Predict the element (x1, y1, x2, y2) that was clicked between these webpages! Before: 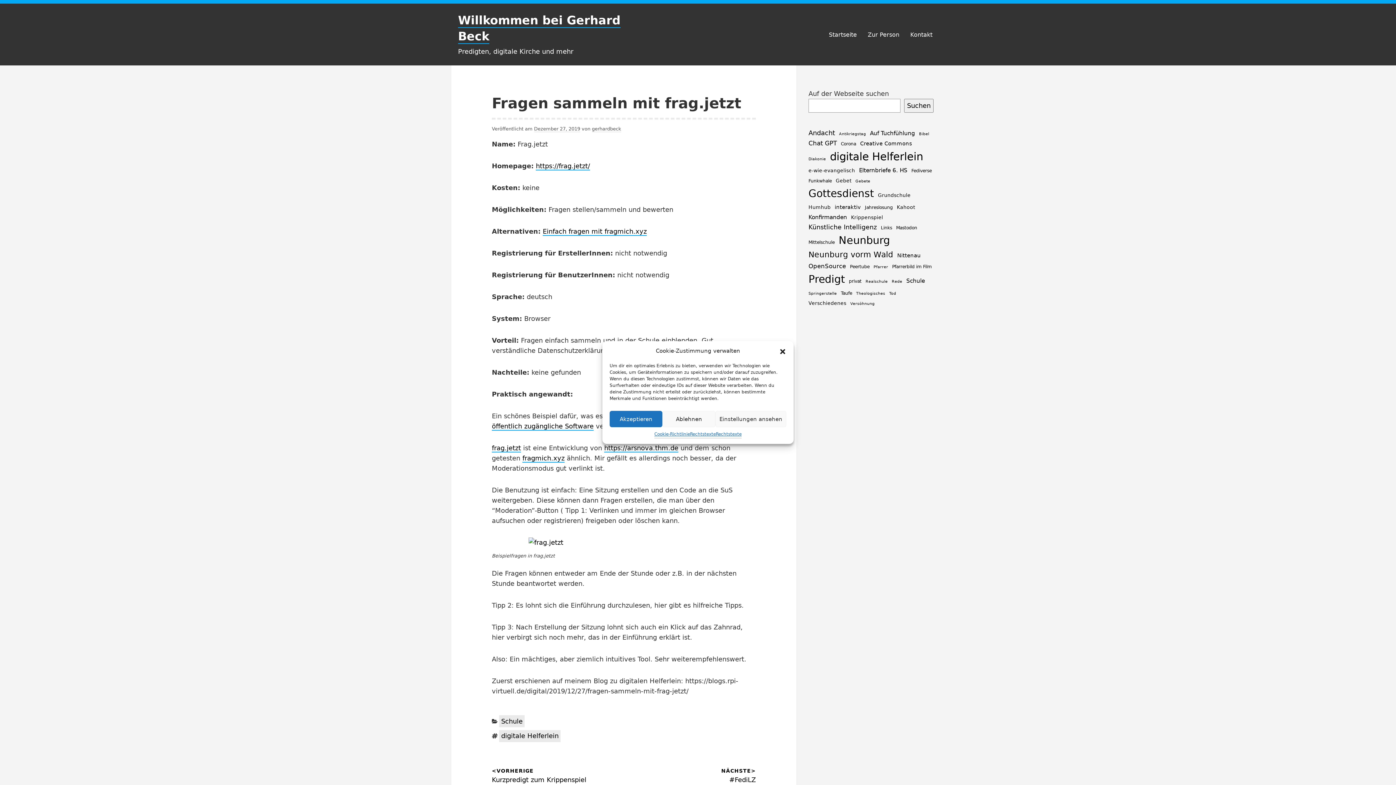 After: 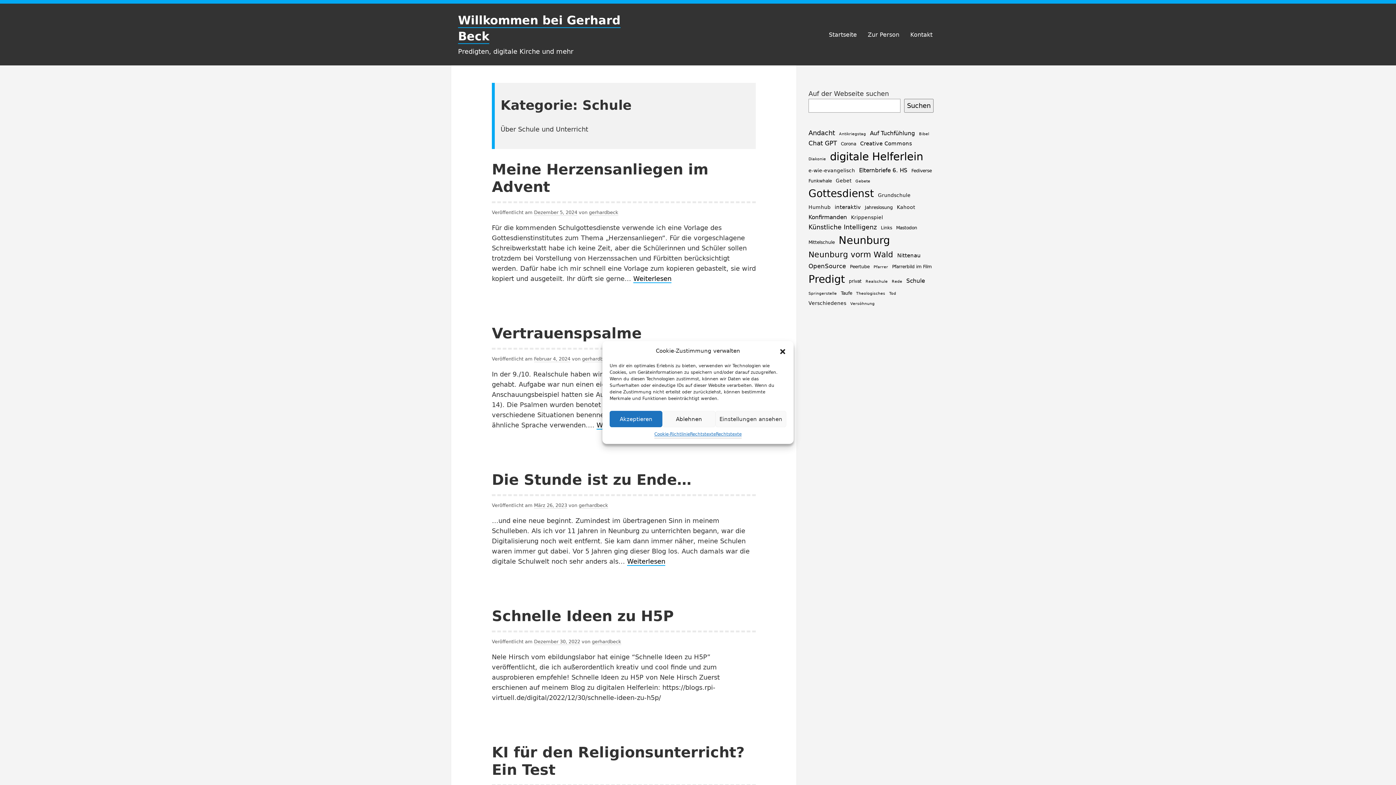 Action: bbox: (499, 715, 524, 727) label: Schule